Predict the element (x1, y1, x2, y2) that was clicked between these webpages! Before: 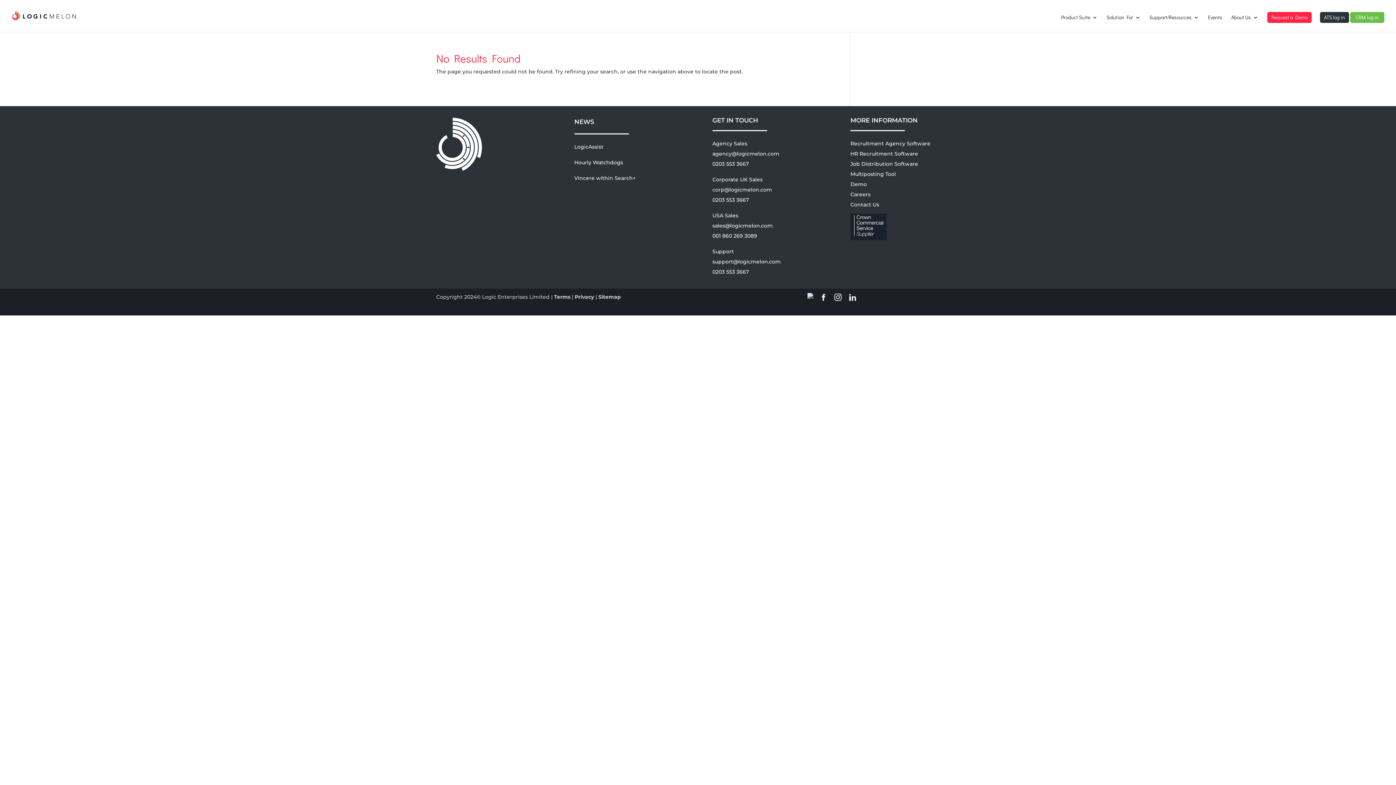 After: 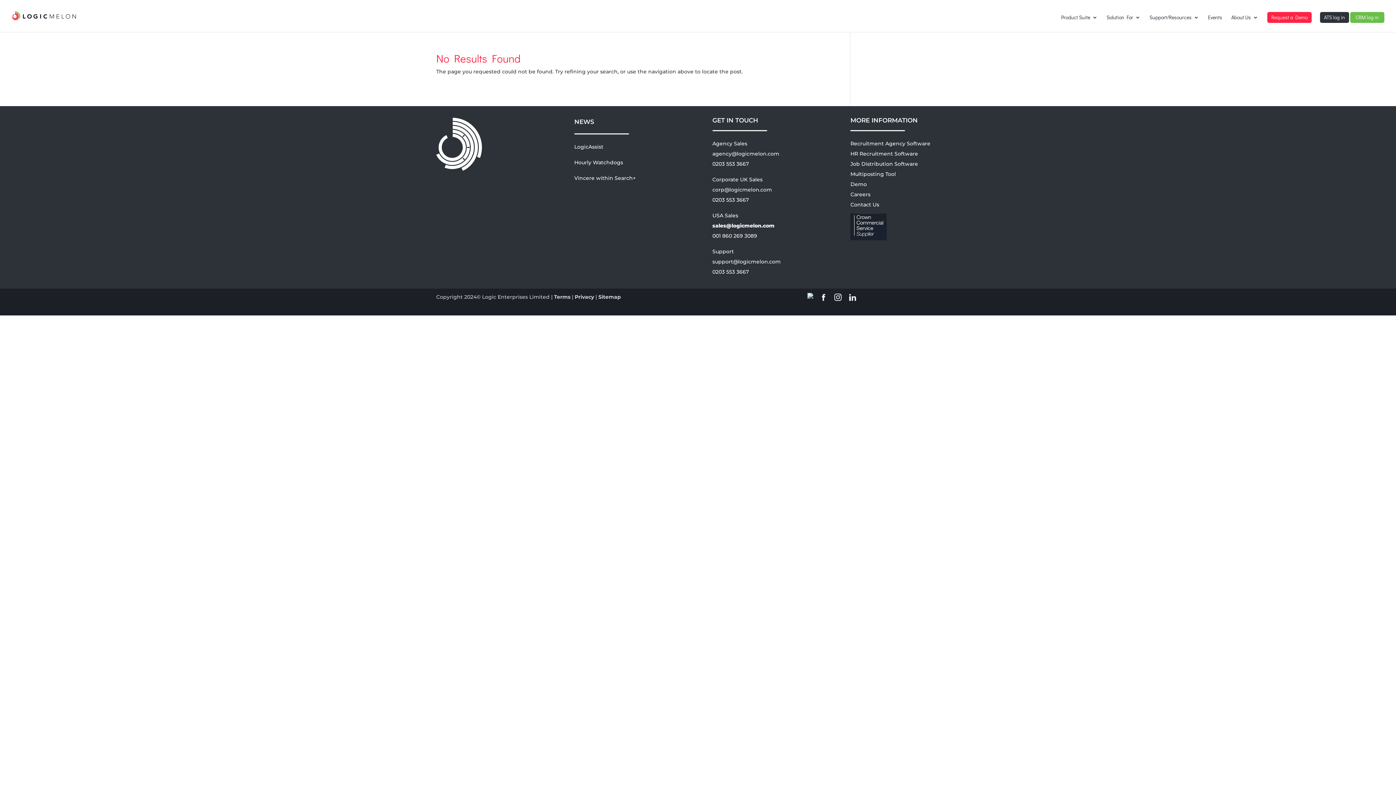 Action: bbox: (712, 222, 772, 229) label: sales@logicmelon.com